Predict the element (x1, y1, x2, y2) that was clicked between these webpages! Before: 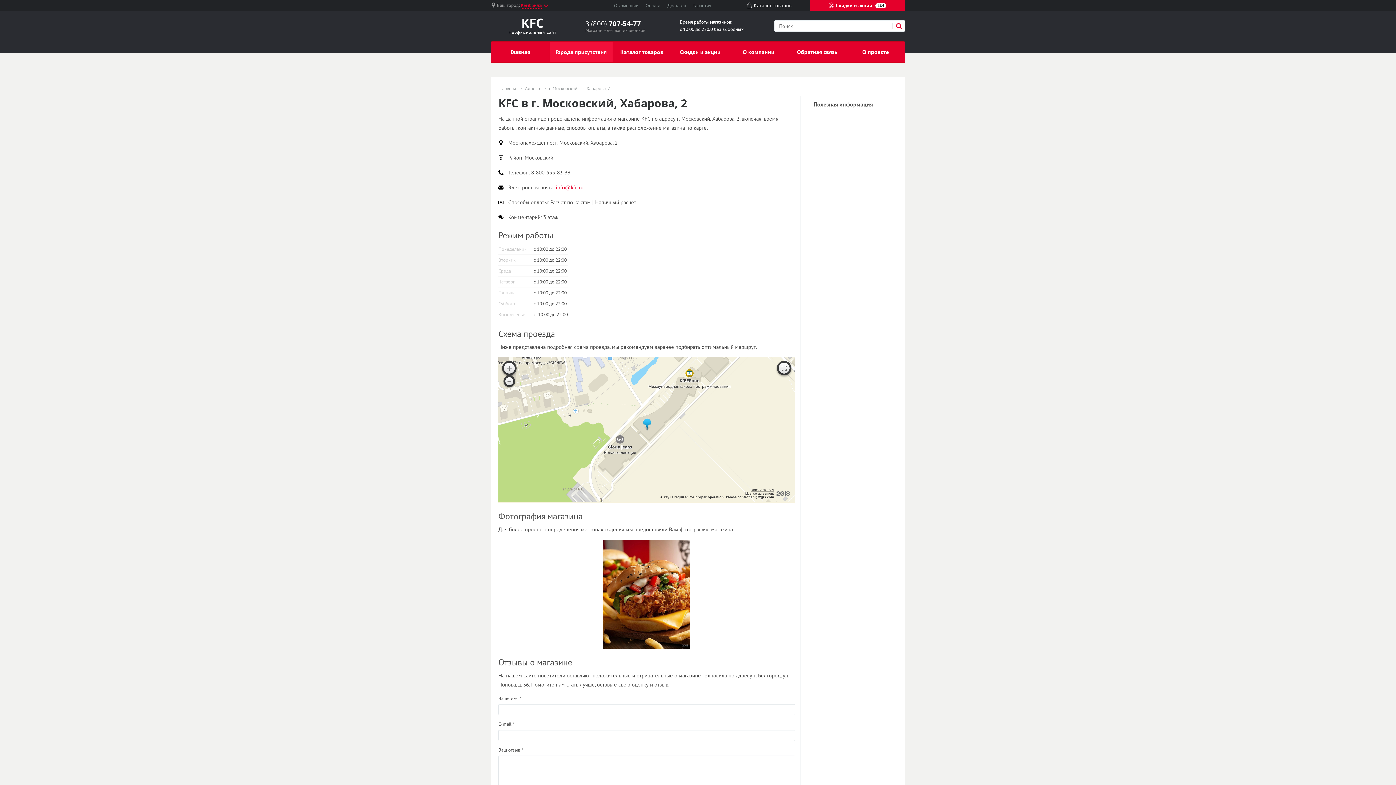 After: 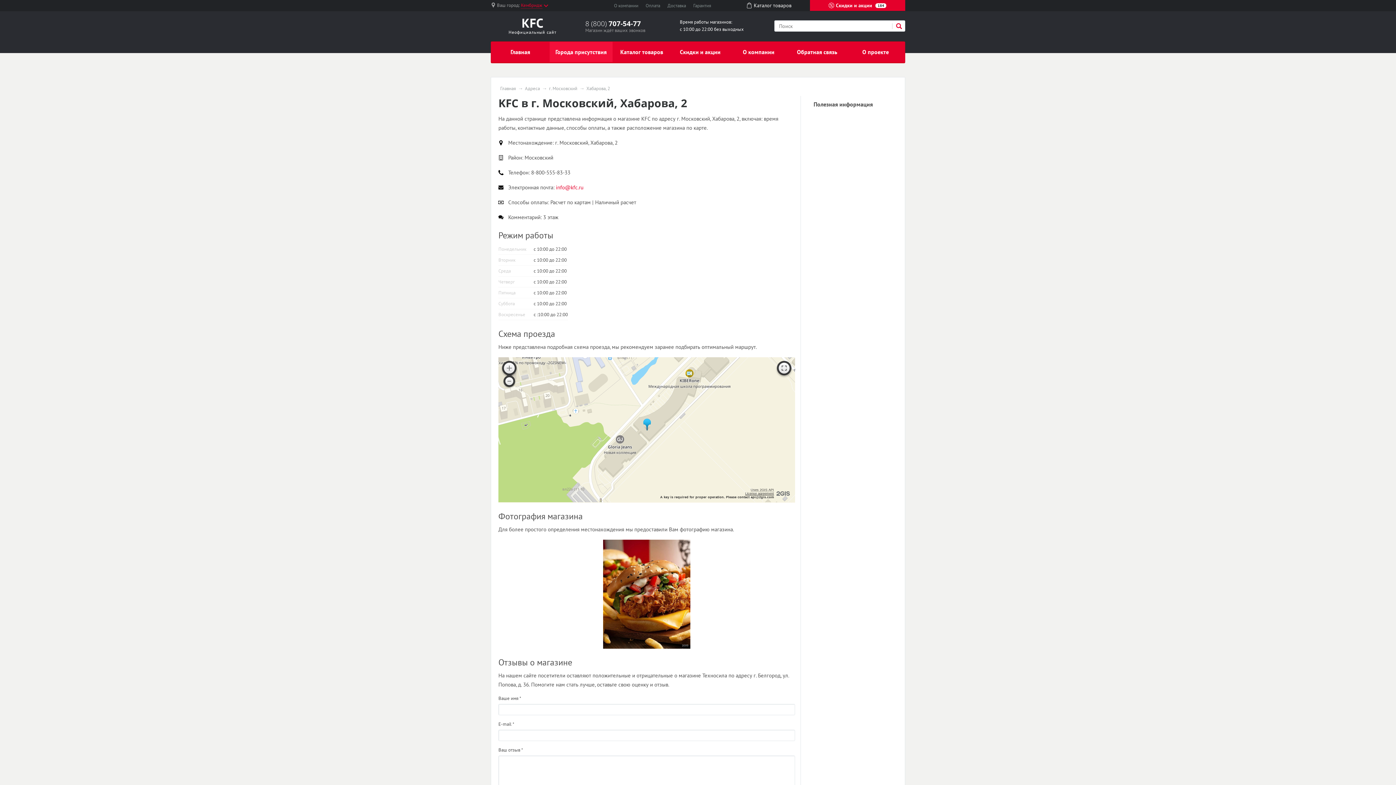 Action: label: License agreement bbox: (745, 492, 774, 495)